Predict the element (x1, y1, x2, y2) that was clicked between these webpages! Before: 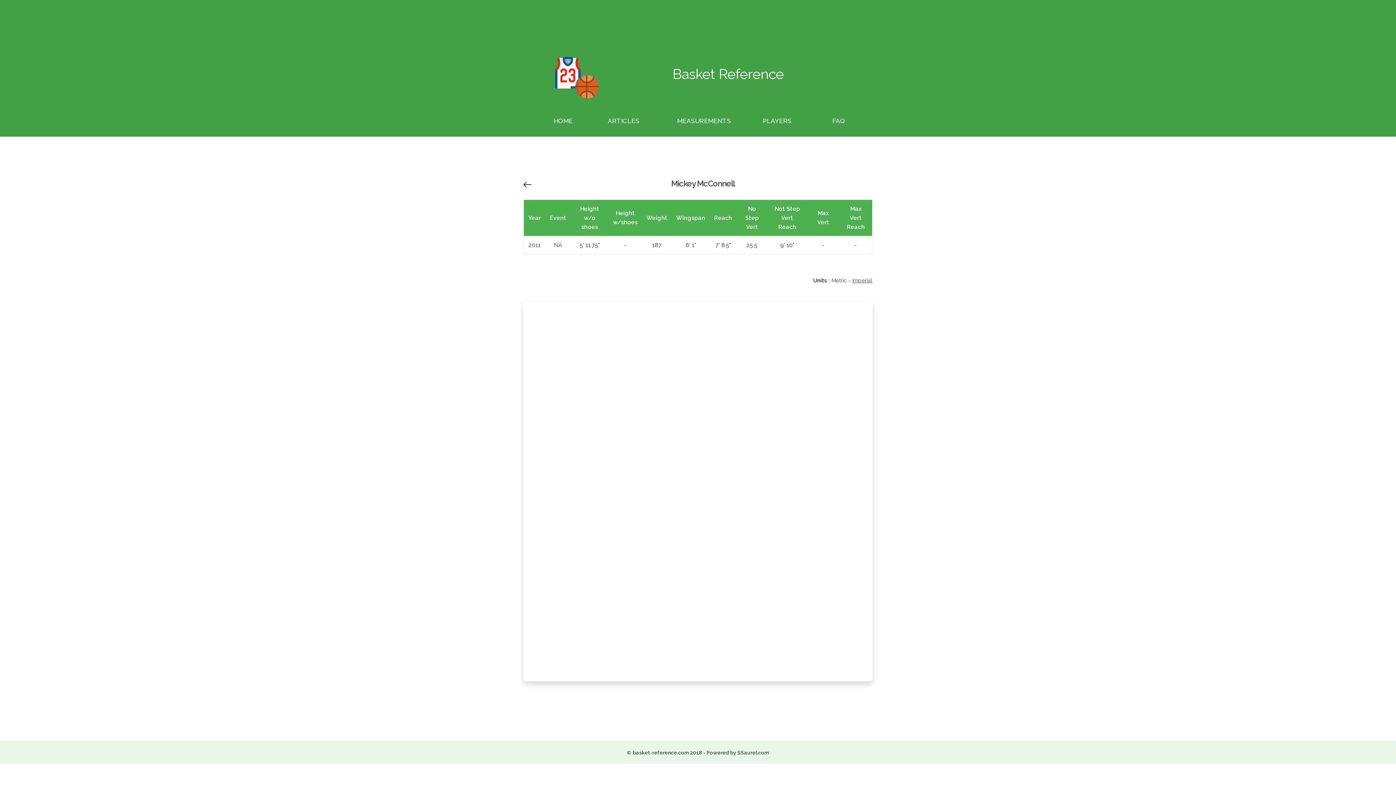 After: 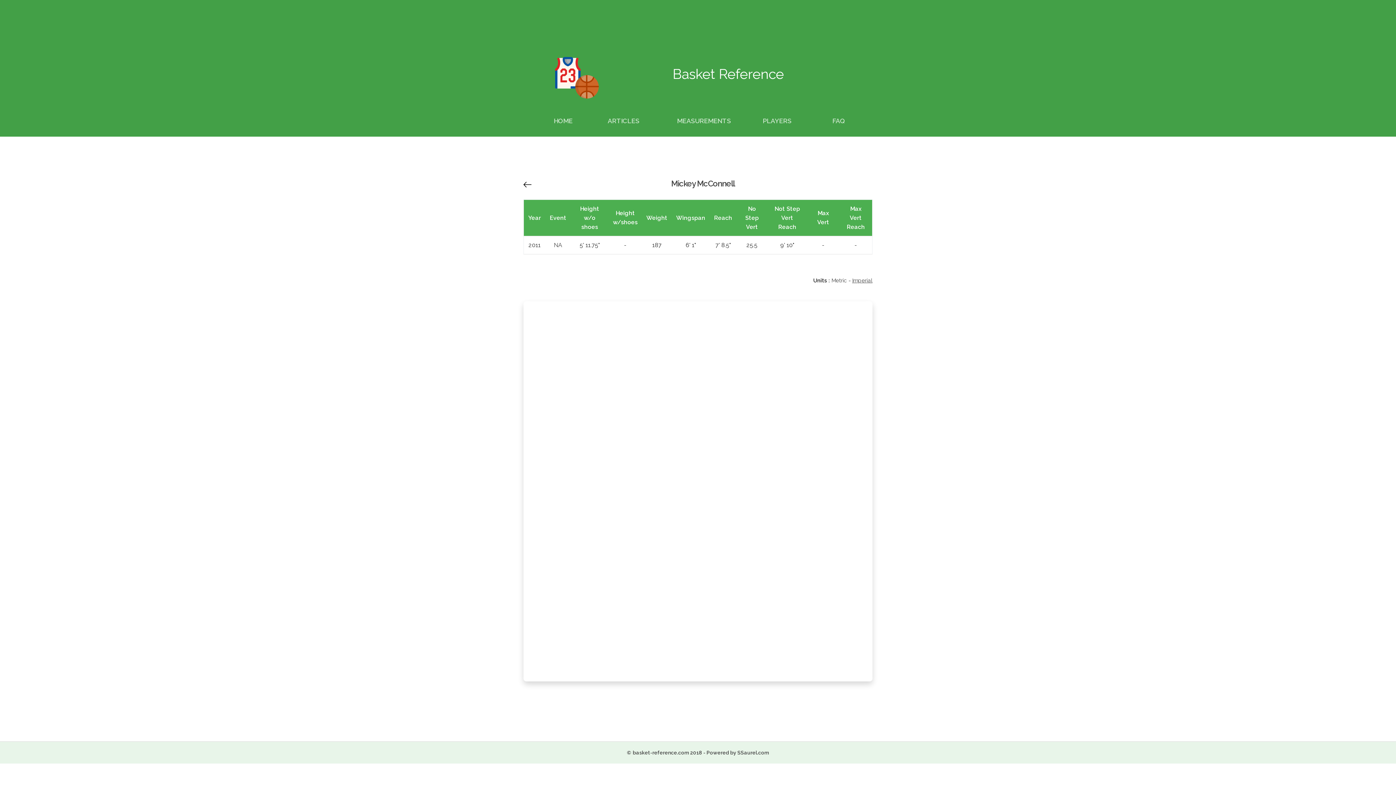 Action: bbox: (852, 277, 872, 283) label: Imperial